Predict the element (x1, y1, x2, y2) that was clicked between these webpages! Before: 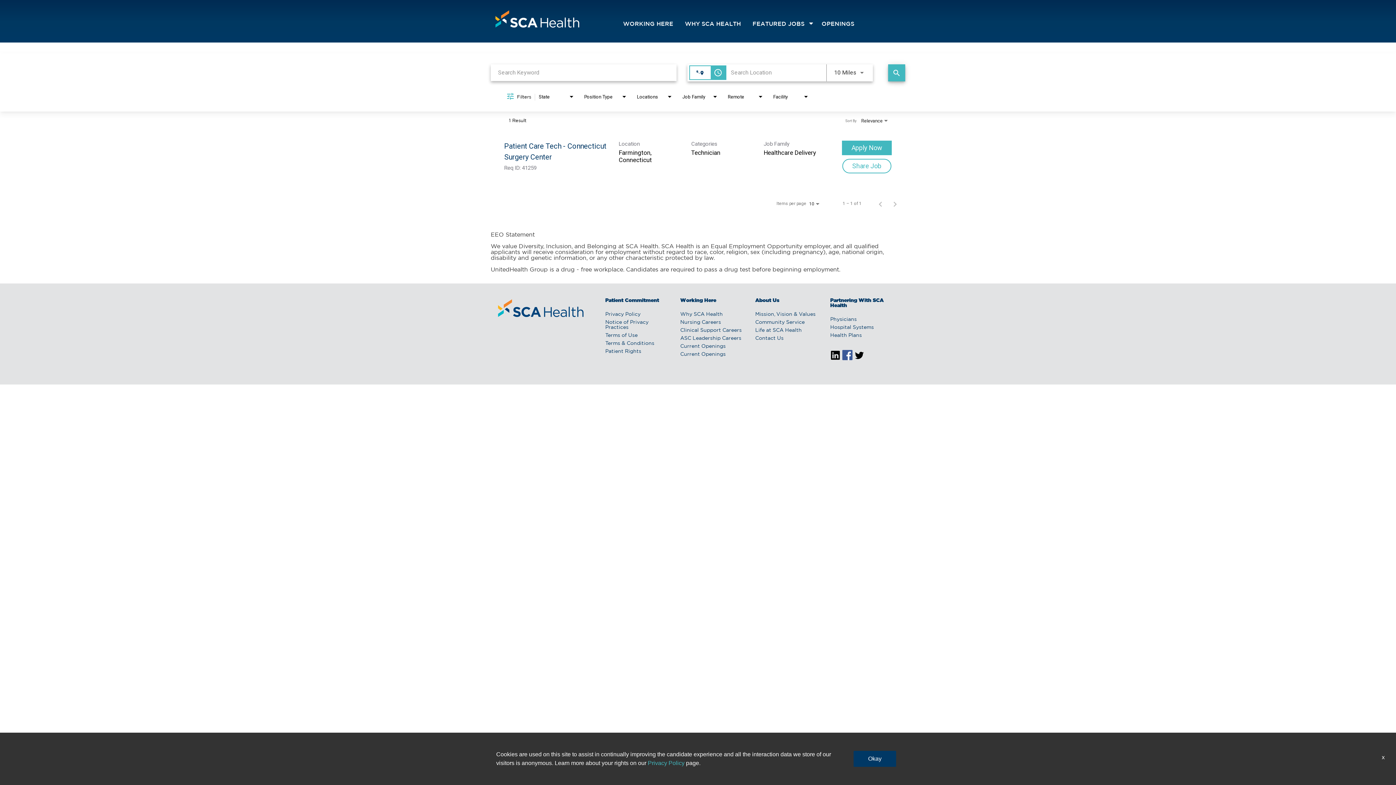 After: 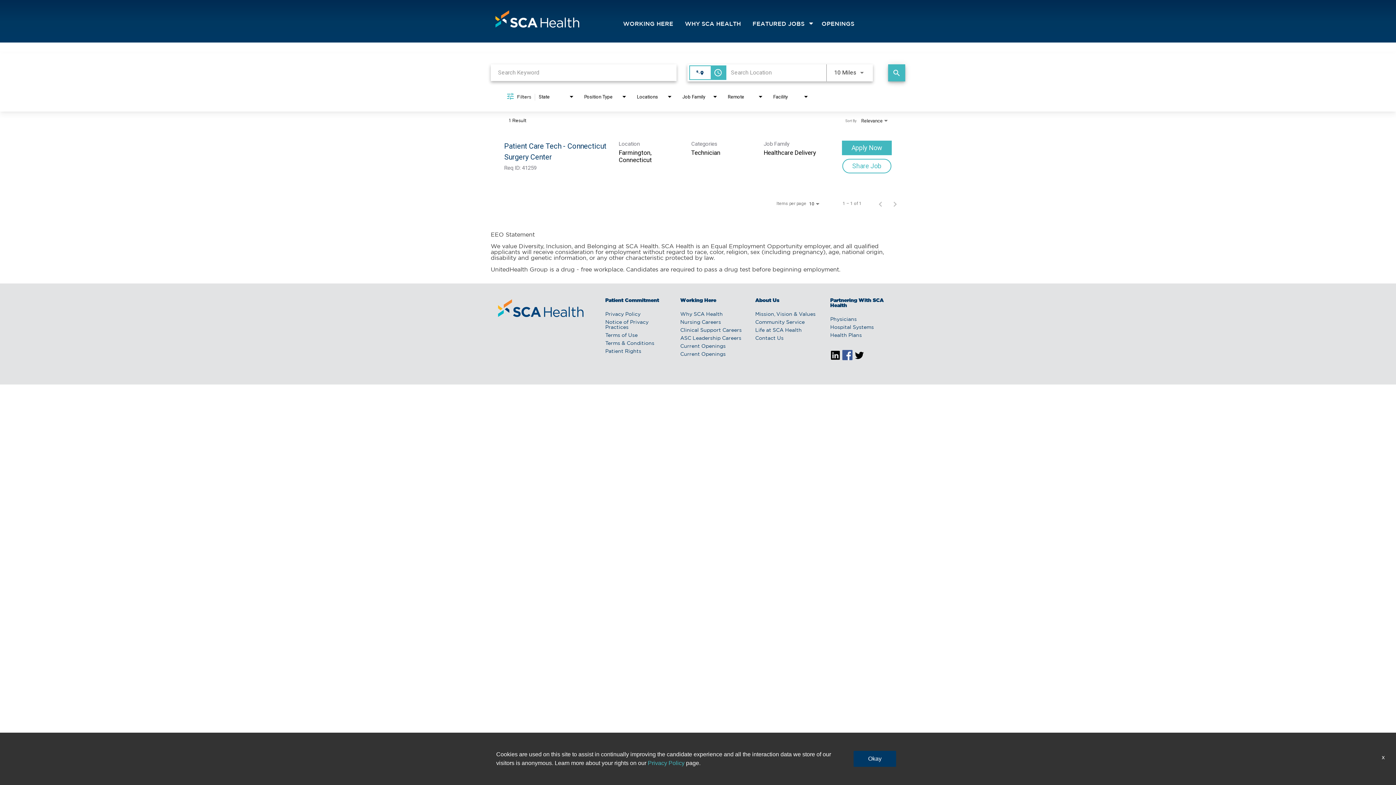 Action: bbox: (648, 760, 684, 766) label: Privacy Policy